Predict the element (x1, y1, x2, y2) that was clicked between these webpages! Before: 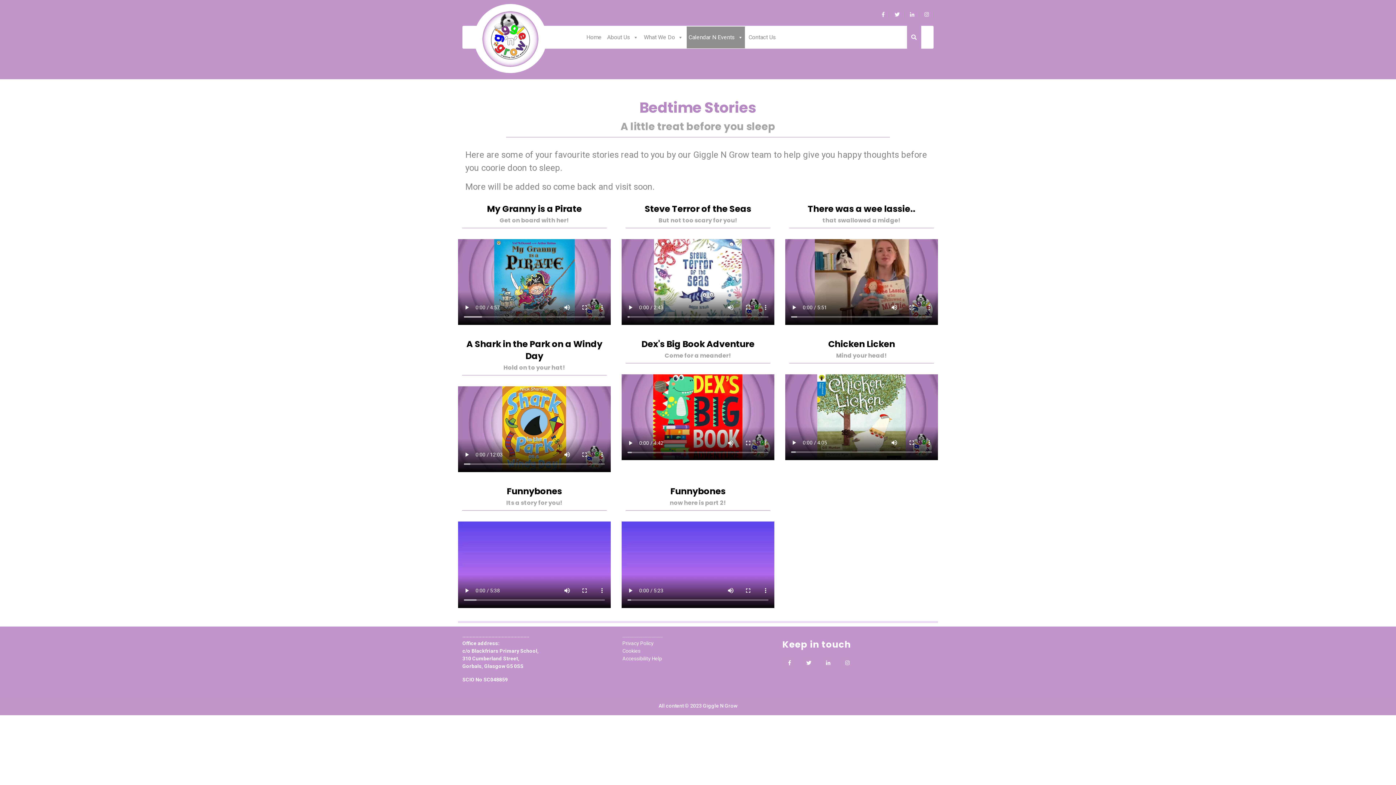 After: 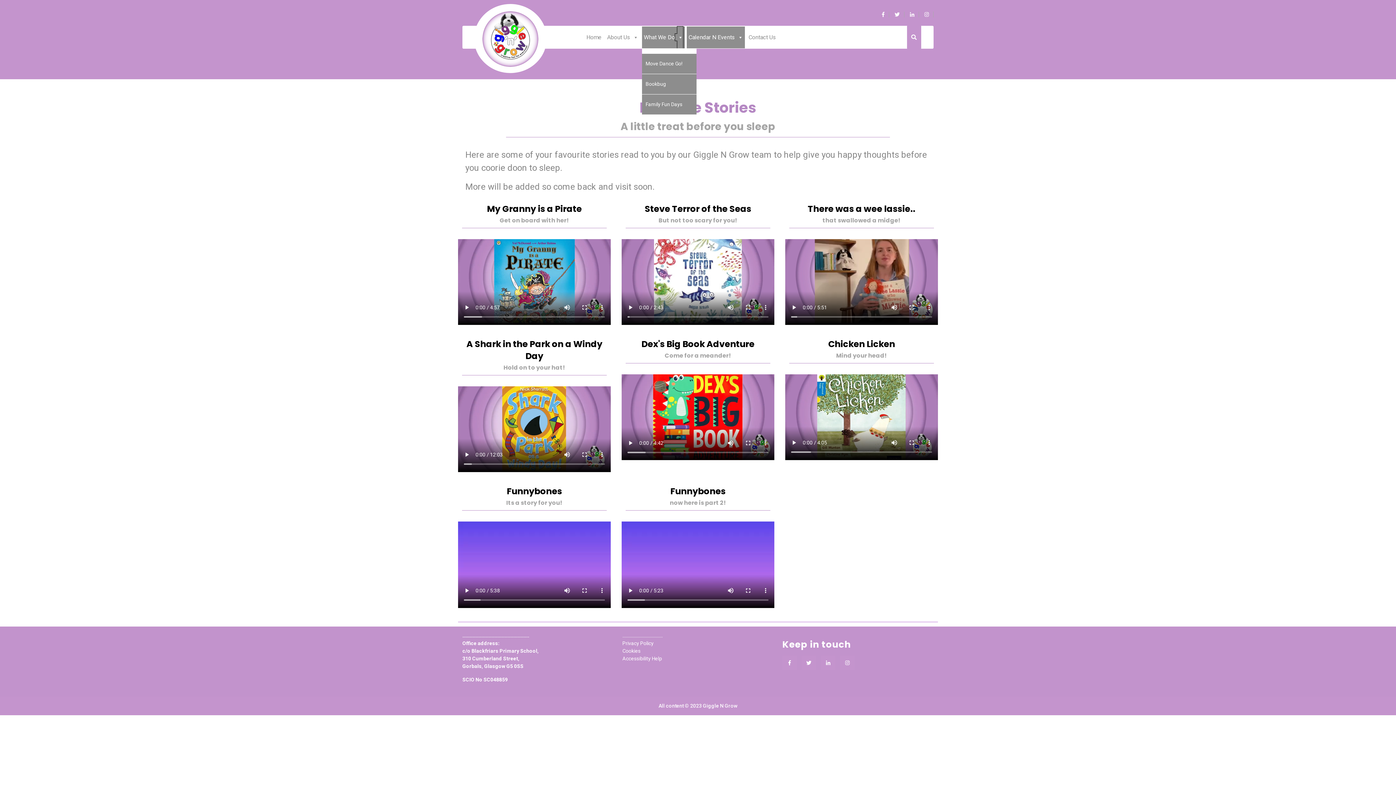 Action: bbox: (642, 26, 685, 48) label: What We Do